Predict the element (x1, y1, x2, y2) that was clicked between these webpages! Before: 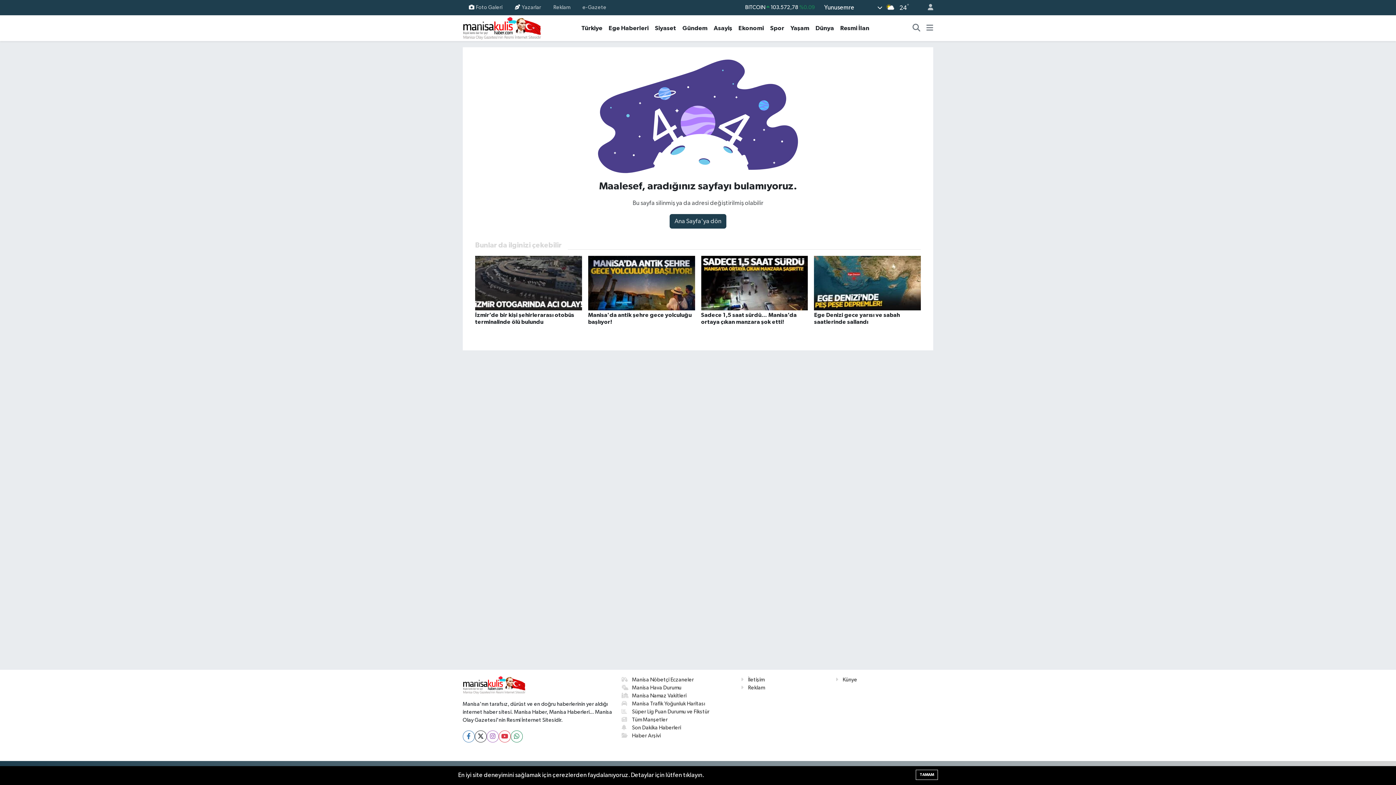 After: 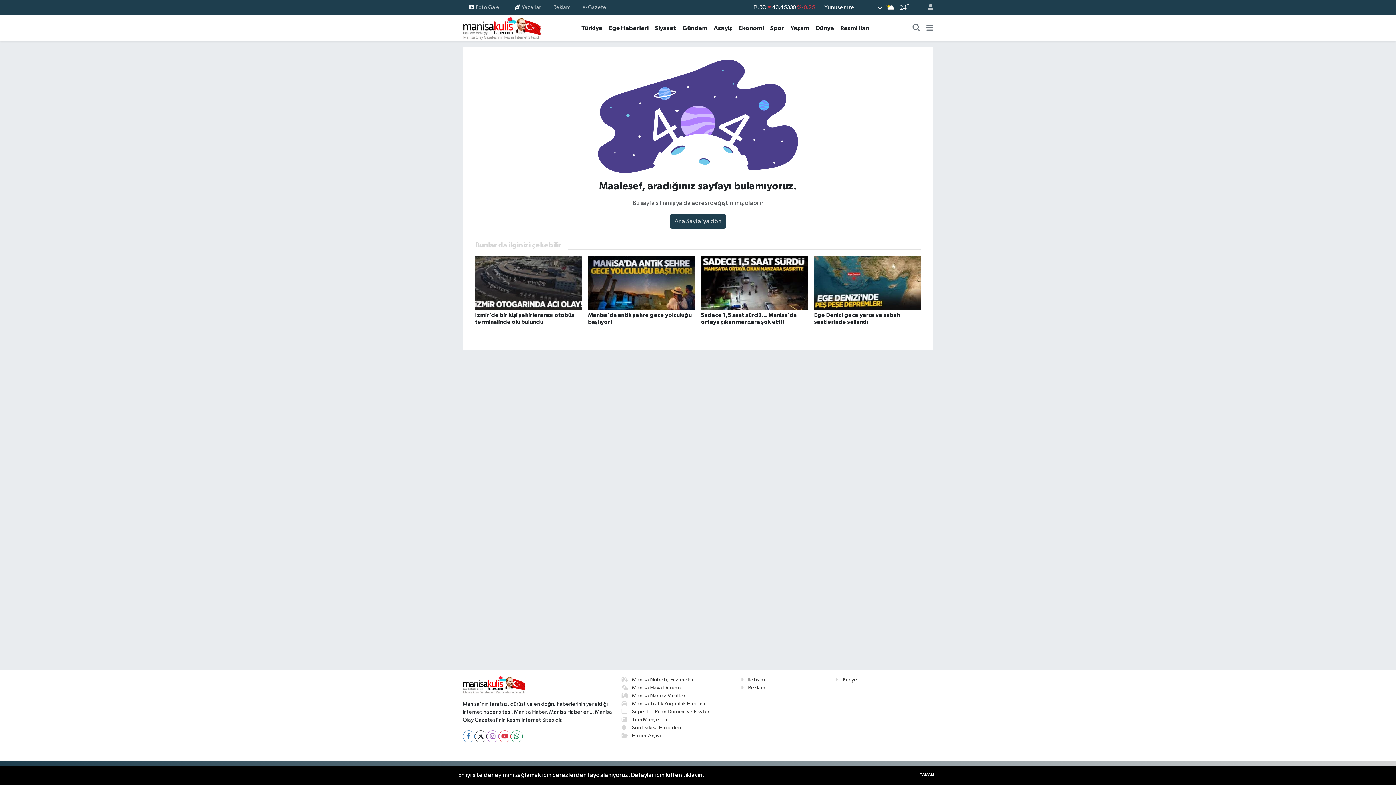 Action: label: Ekonomi bbox: (735, 23, 767, 32)